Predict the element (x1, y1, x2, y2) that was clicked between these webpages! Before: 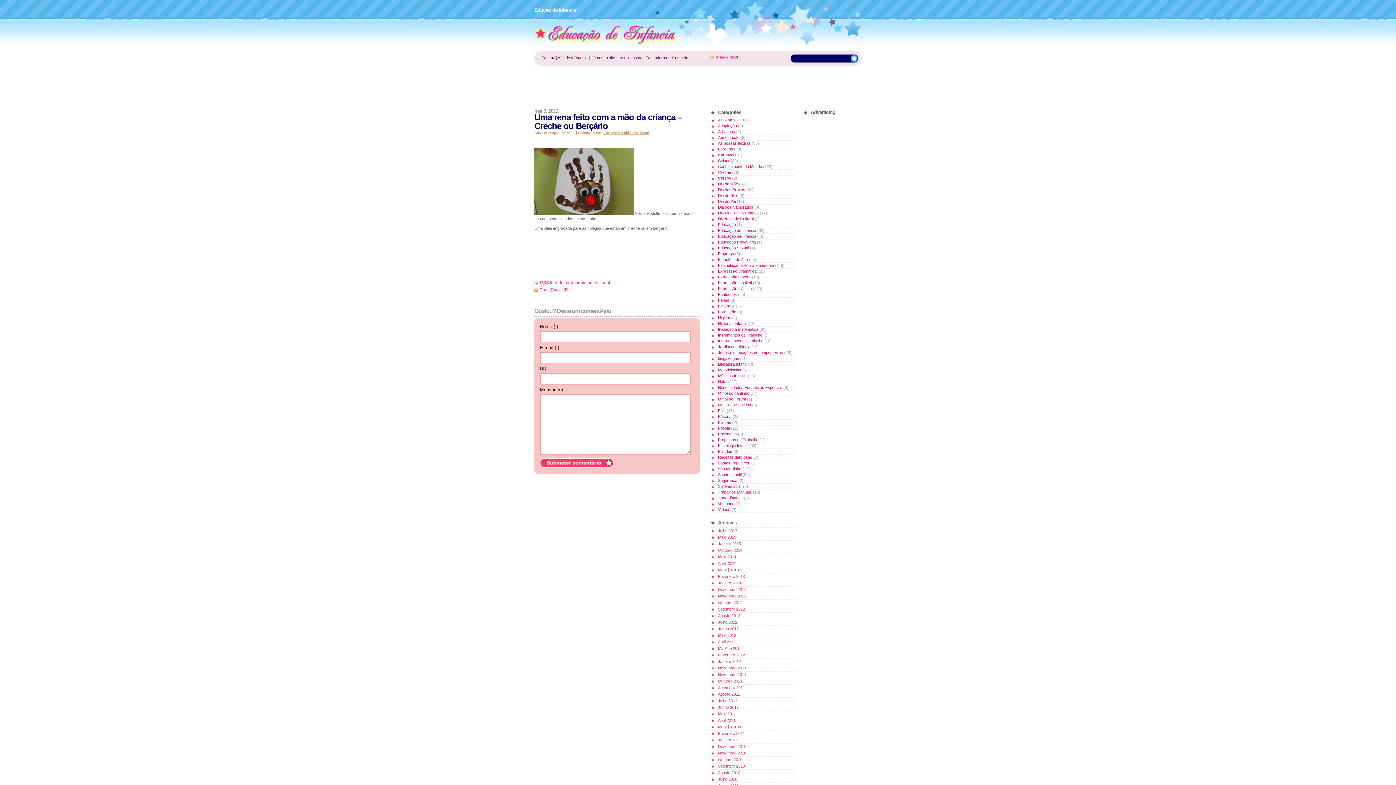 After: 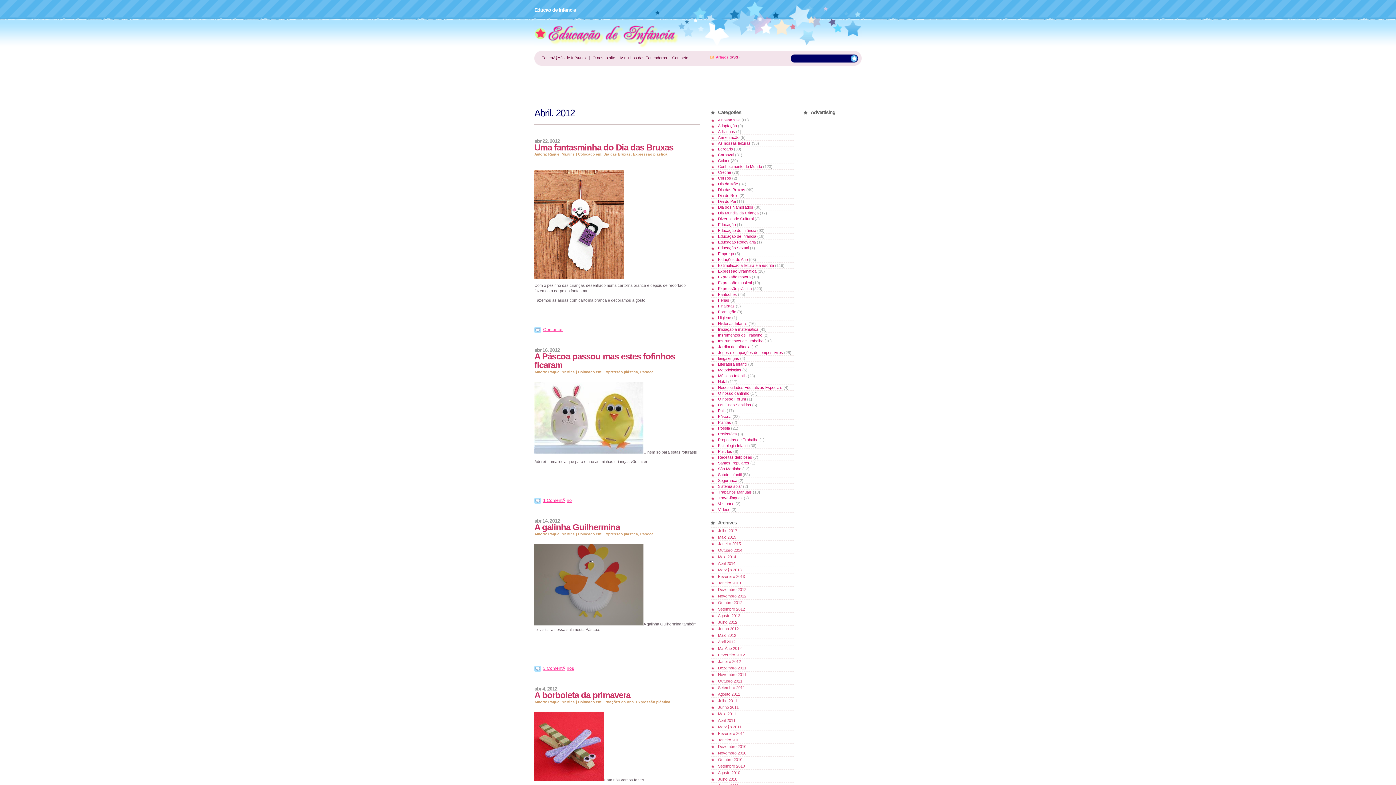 Action: label: Abril 2012 bbox: (718, 640, 735, 644)